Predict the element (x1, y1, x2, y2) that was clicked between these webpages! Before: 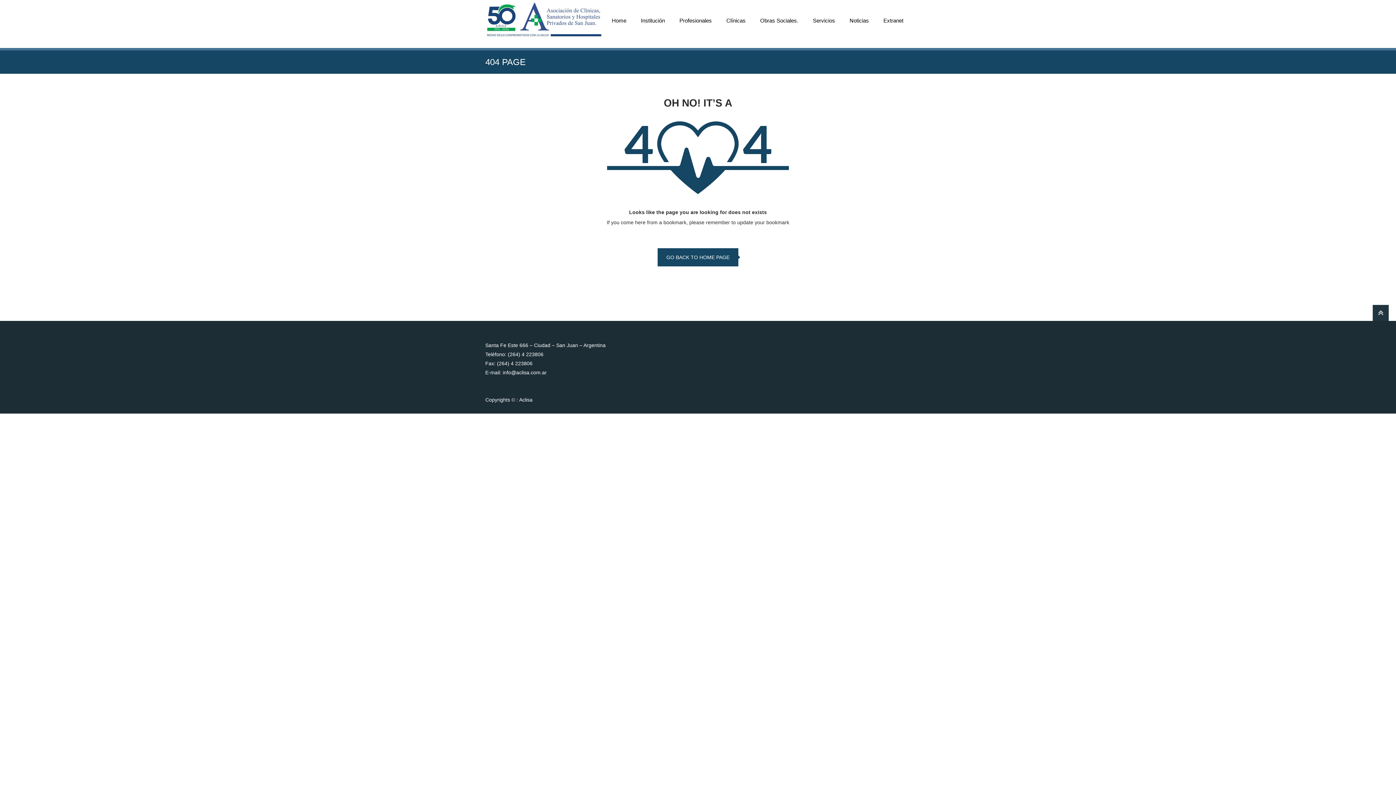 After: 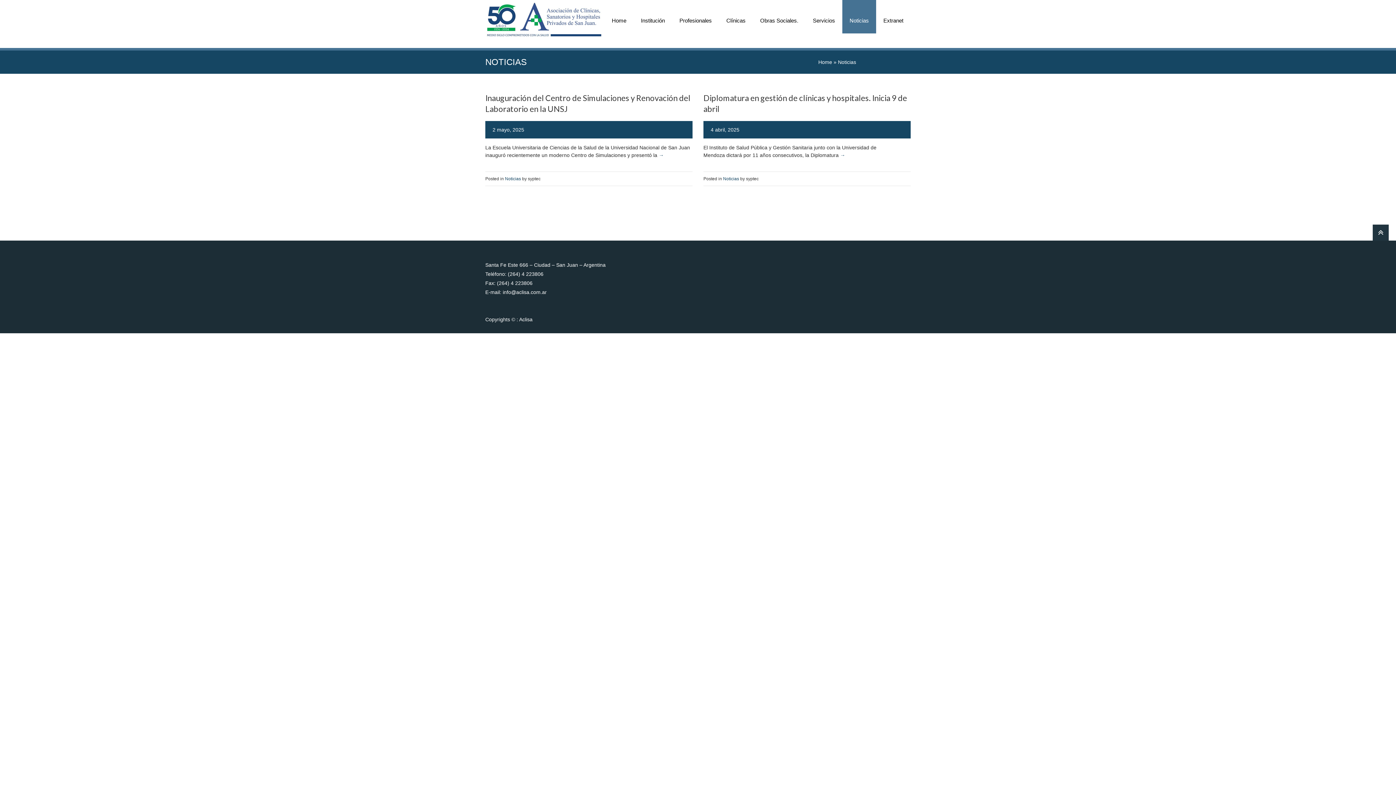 Action: label: Noticias bbox: (842, 0, 876, 33)